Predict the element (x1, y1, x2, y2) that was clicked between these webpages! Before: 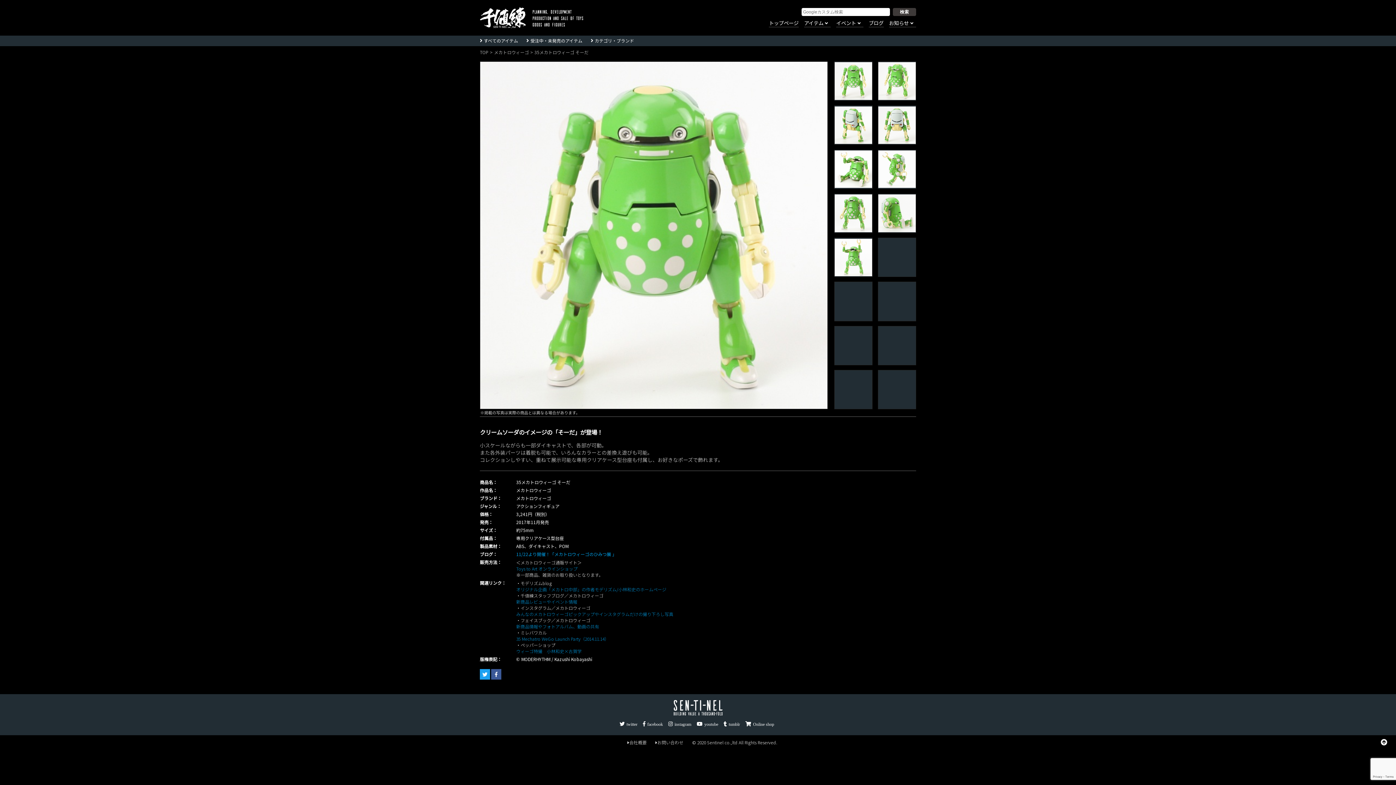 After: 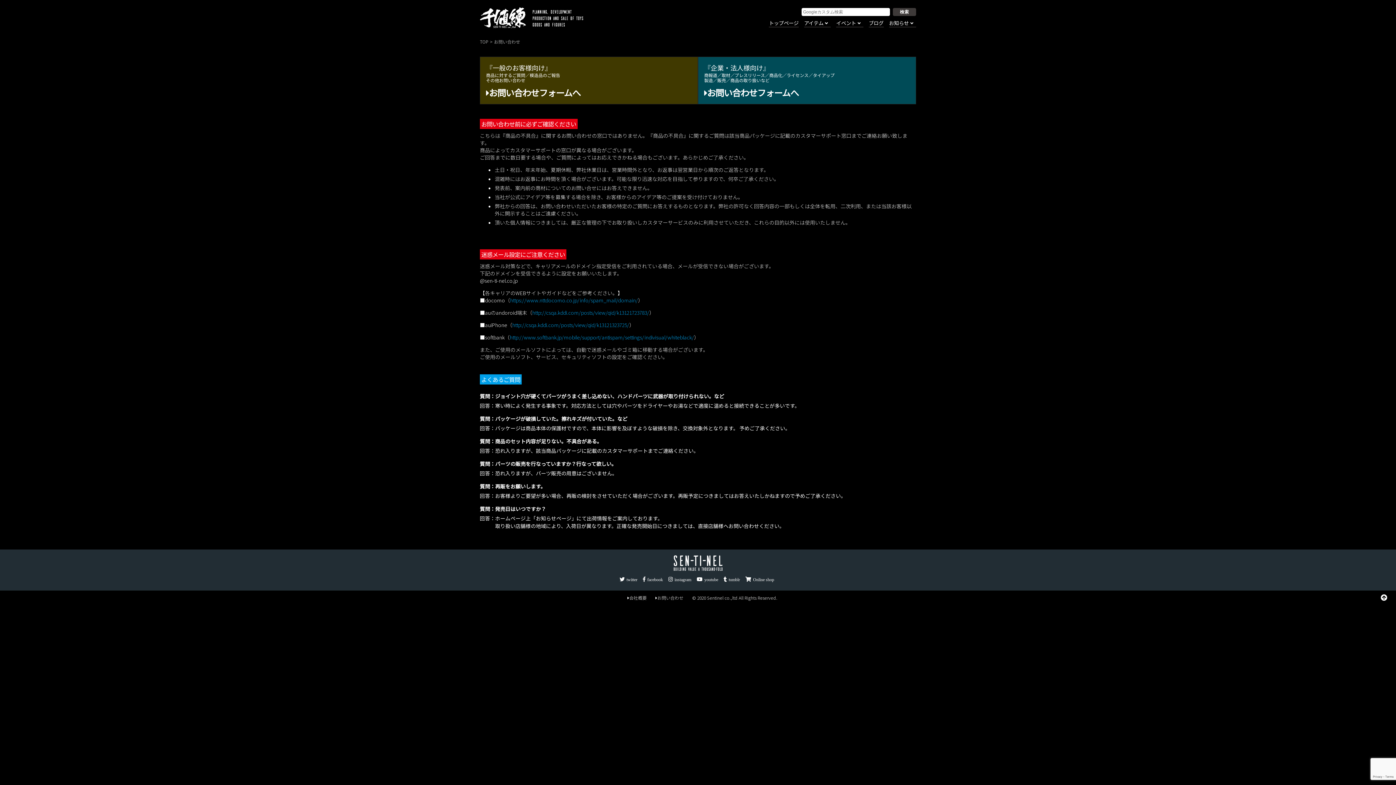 Action: bbox: (655, 739, 683, 745) label: お問い合わせ